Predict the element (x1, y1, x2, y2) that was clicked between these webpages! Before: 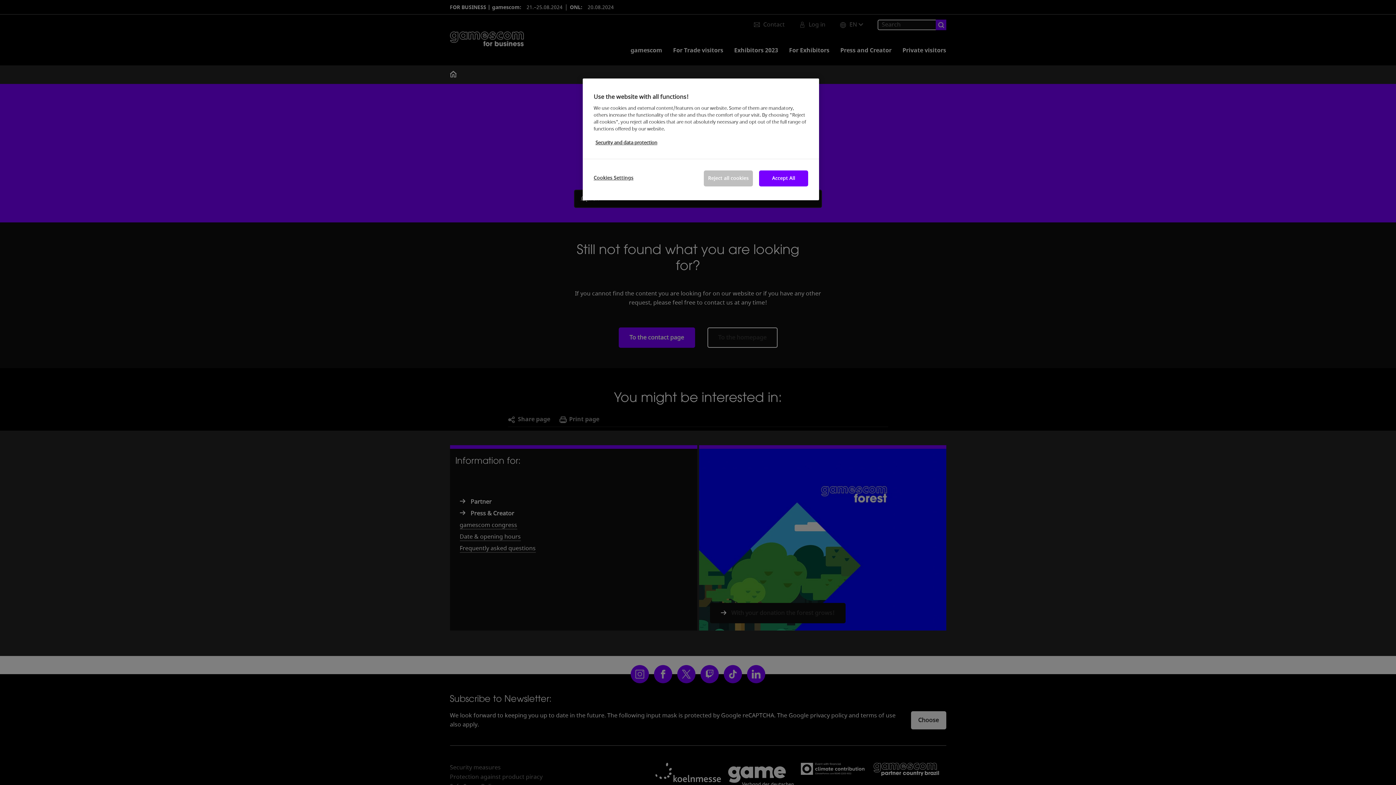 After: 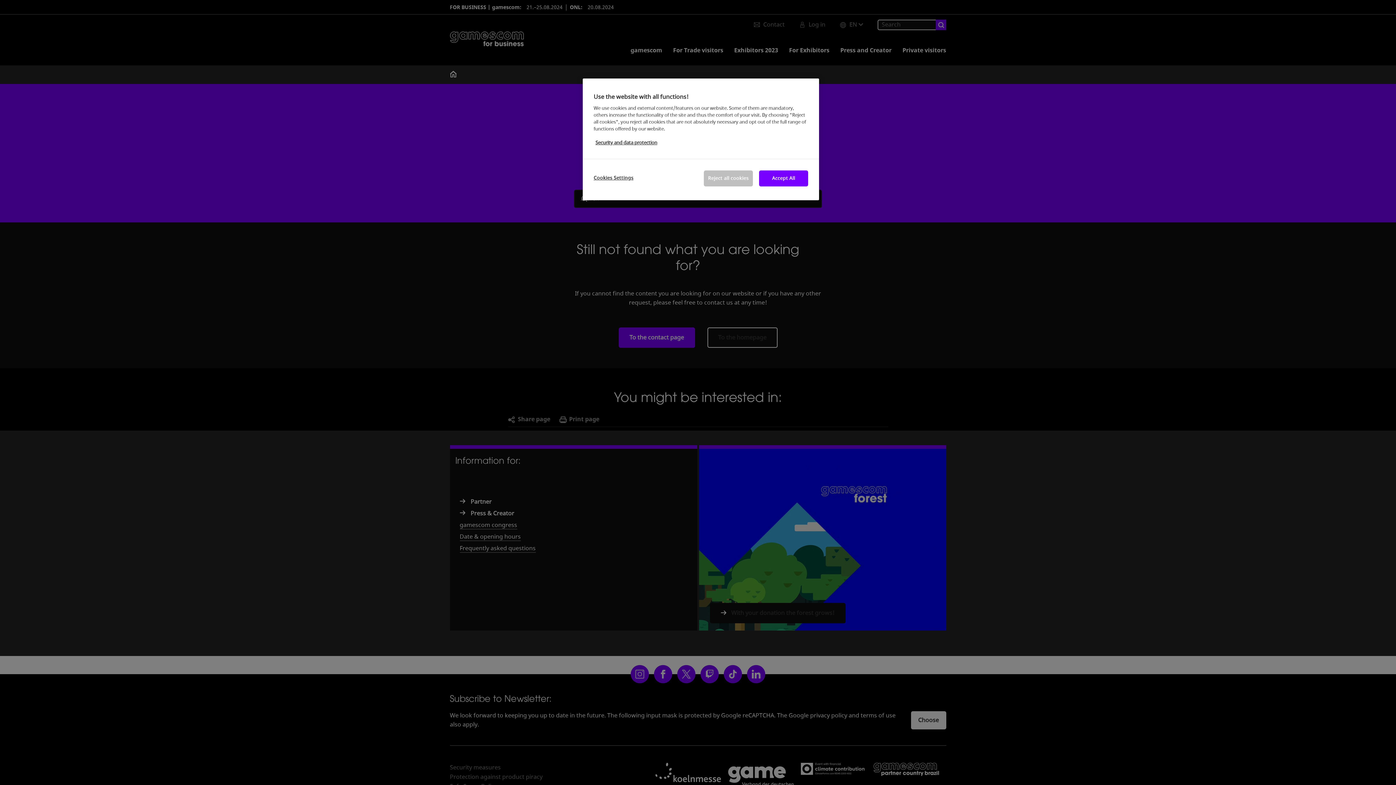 Action: label: More information about your privacy, opens in a new tab bbox: (595, 139, 657, 146)